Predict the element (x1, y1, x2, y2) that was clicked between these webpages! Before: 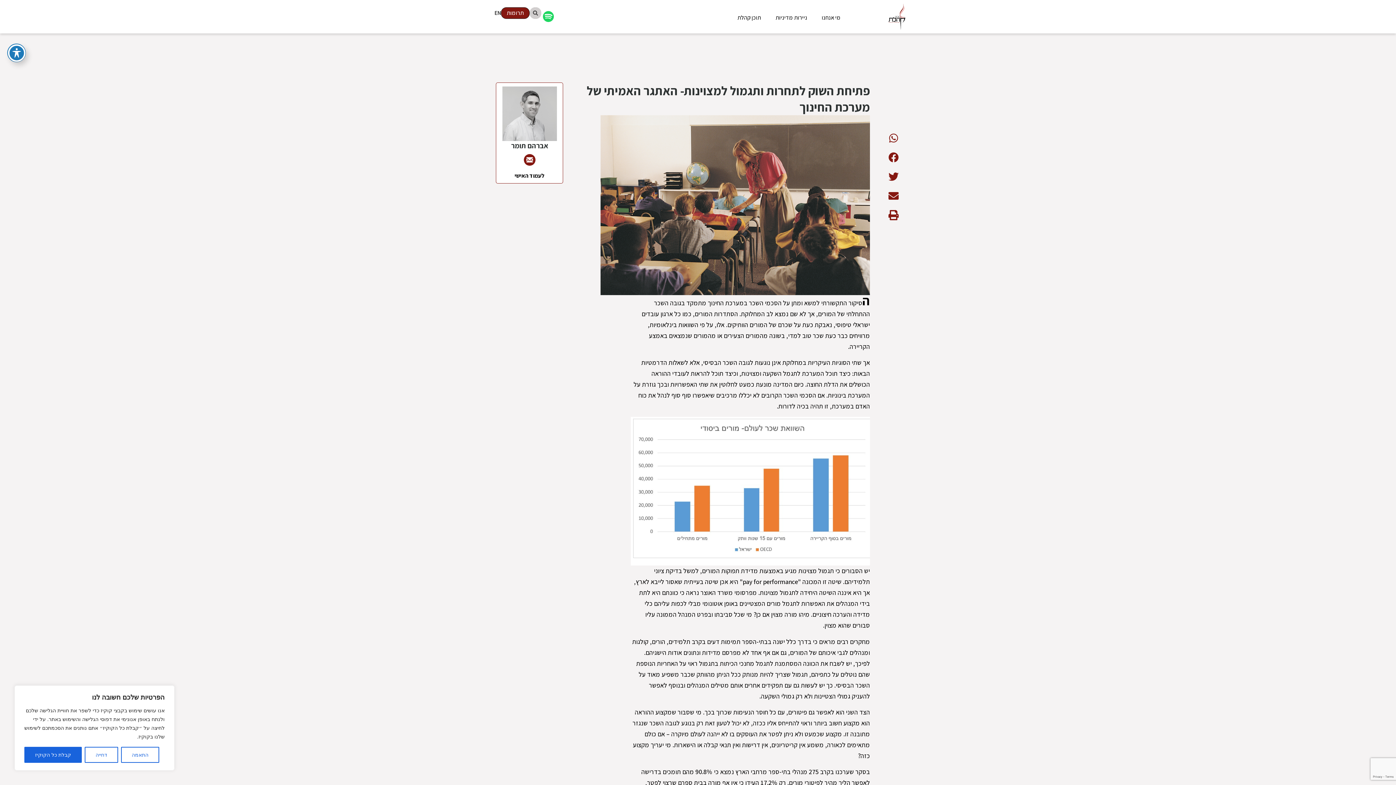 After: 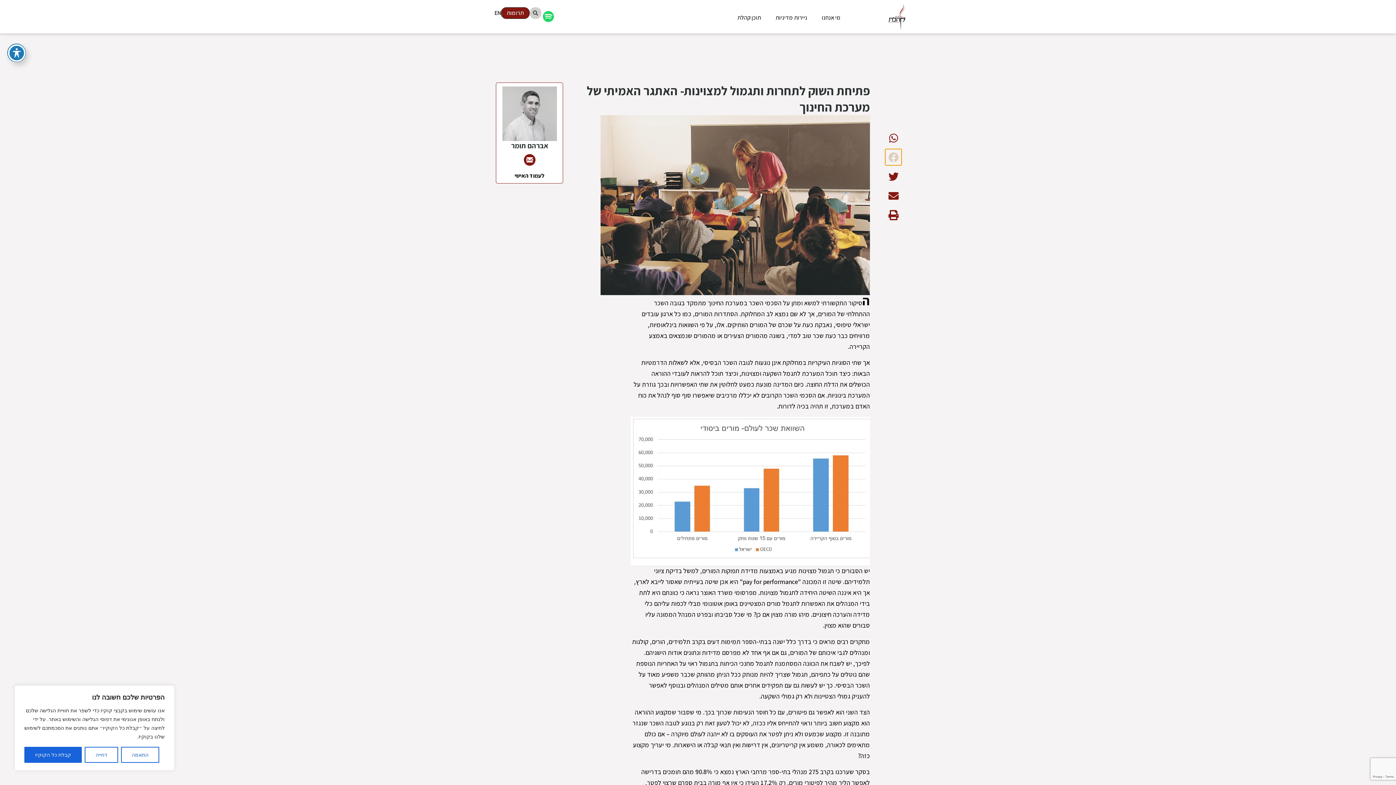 Action: bbox: (885, 149, 901, 165) label: Share on facebook